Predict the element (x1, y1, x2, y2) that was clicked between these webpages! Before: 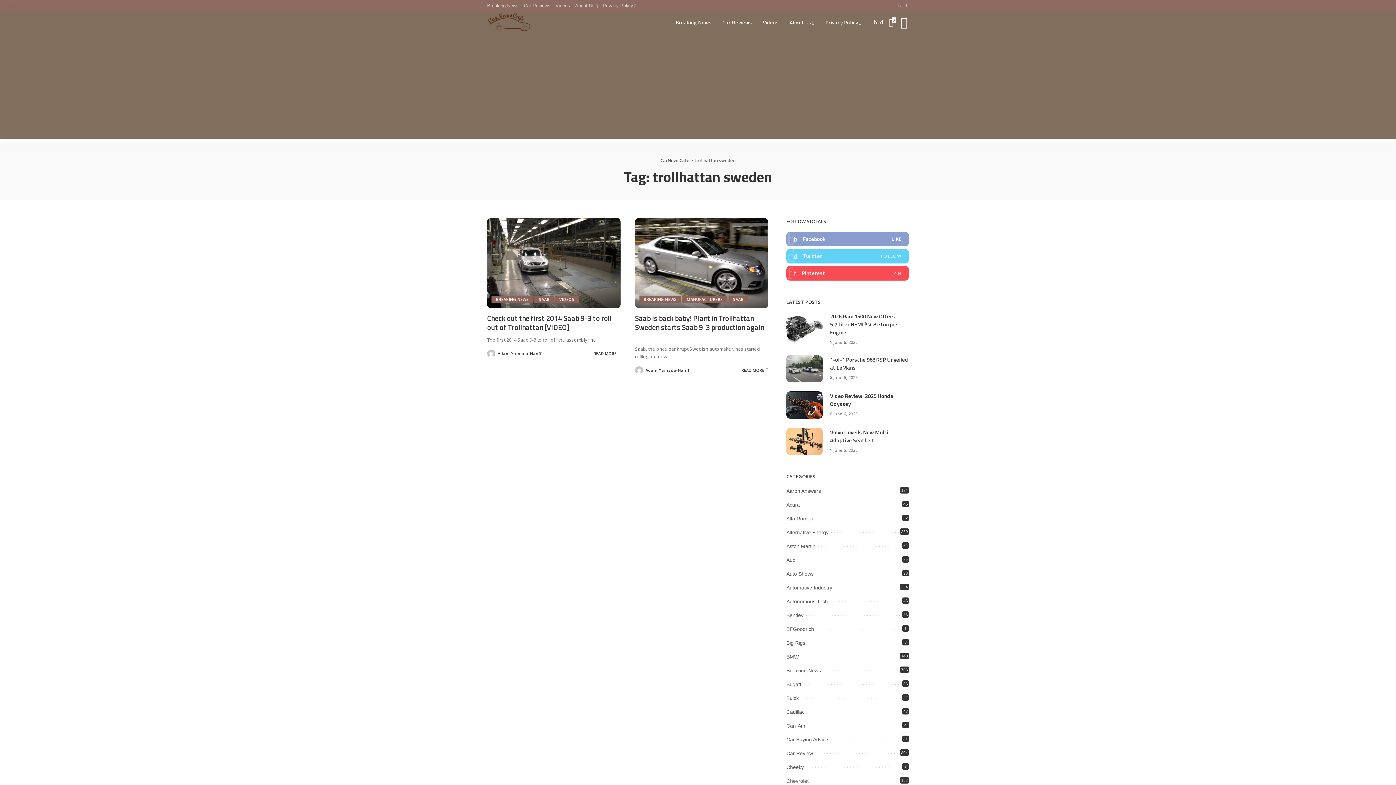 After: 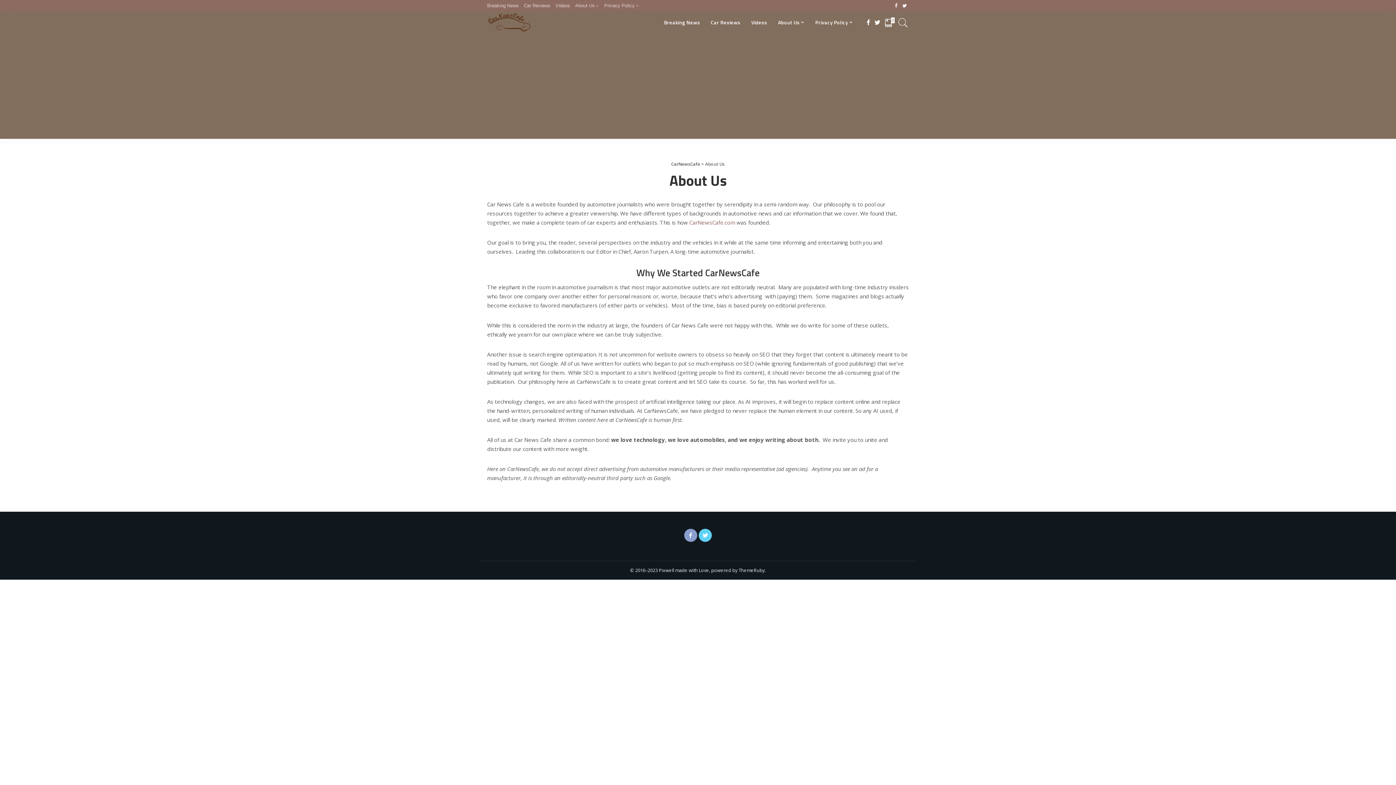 Action: label: About Us bbox: (784, 11, 820, 33)